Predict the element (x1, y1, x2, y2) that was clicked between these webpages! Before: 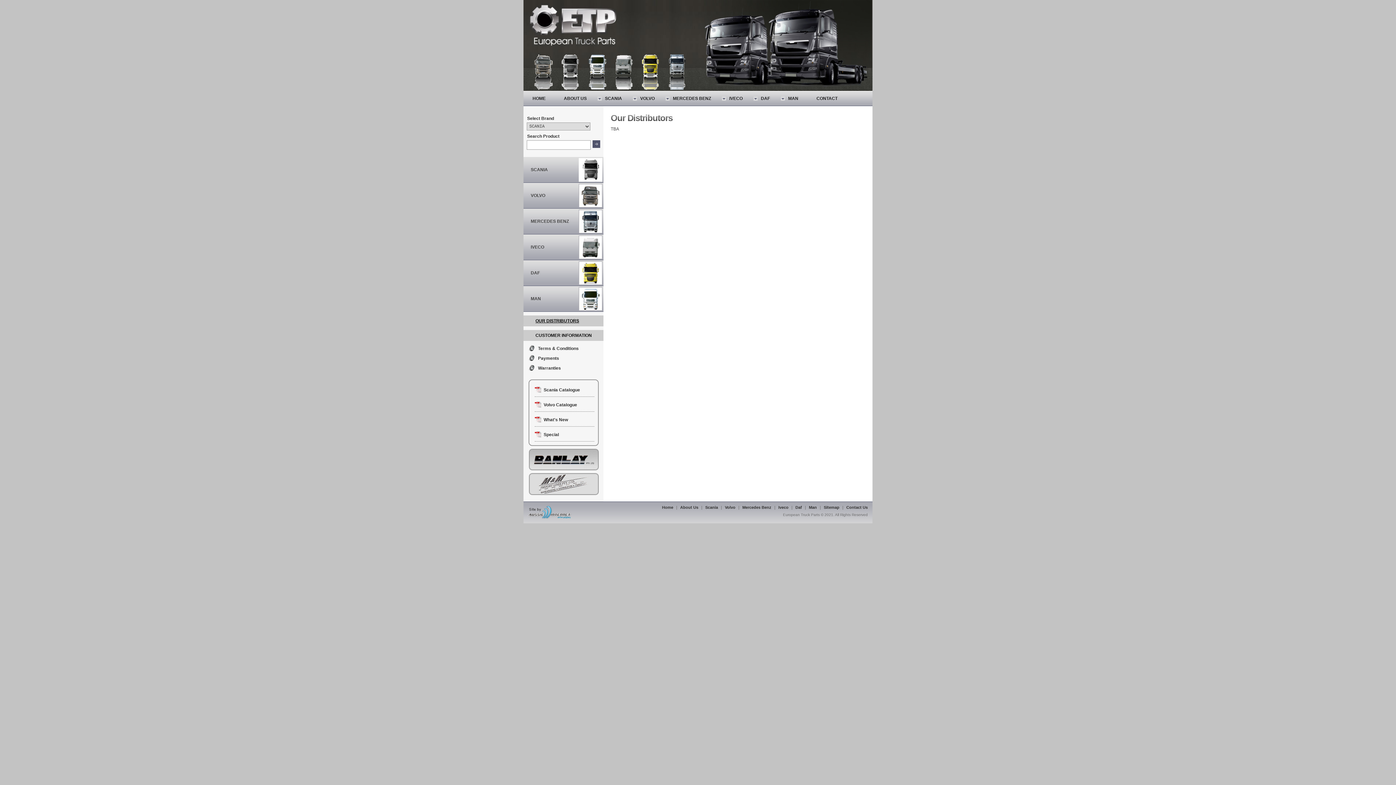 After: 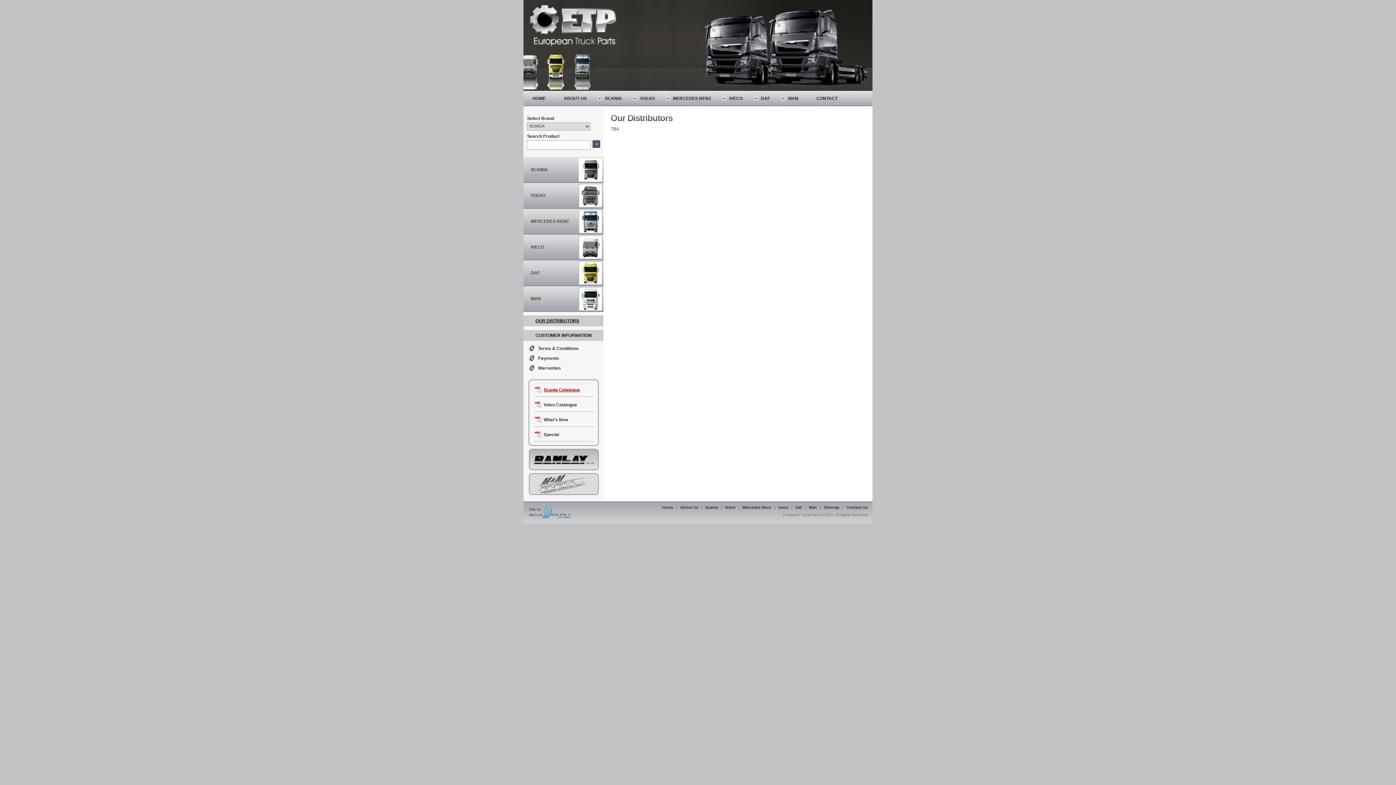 Action: label: Scania Catalogue bbox: (534, 384, 594, 397)